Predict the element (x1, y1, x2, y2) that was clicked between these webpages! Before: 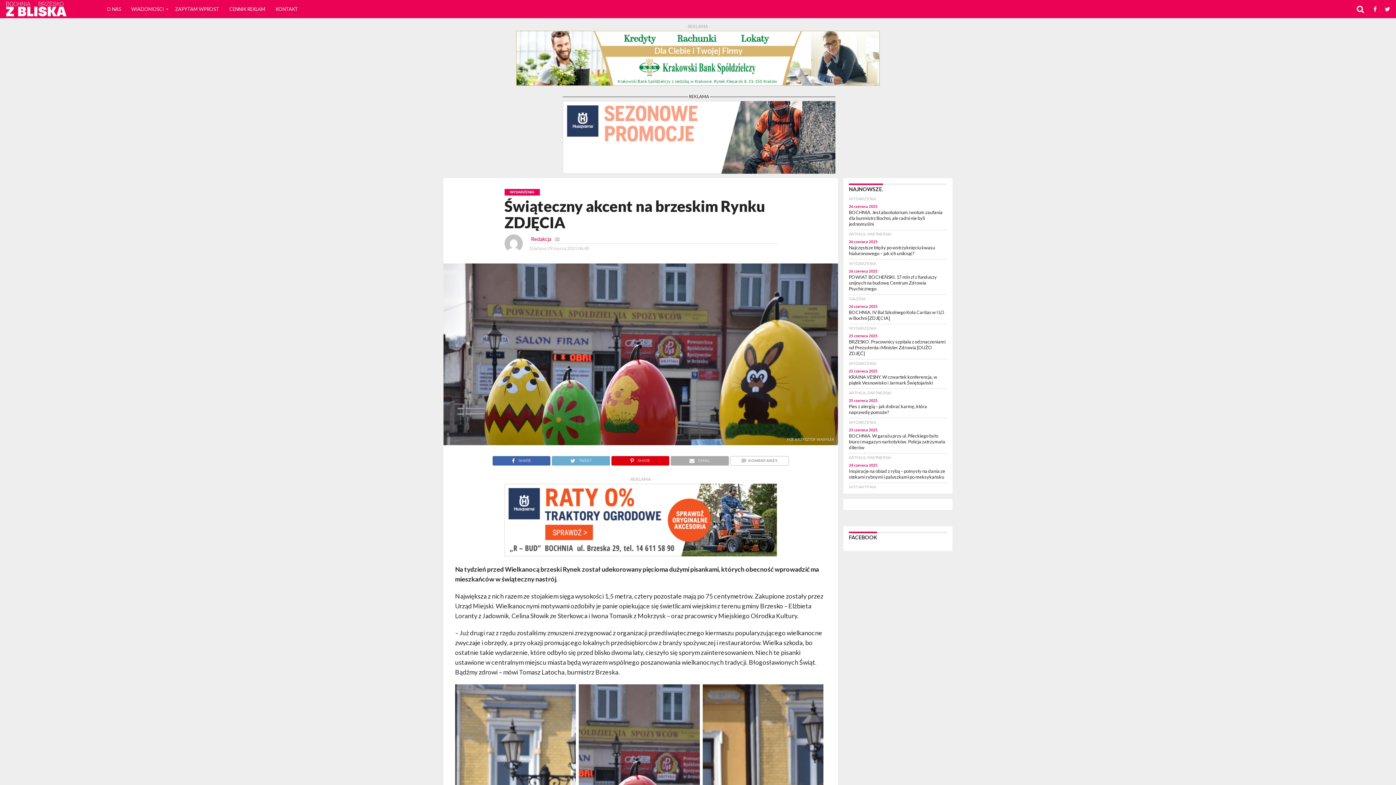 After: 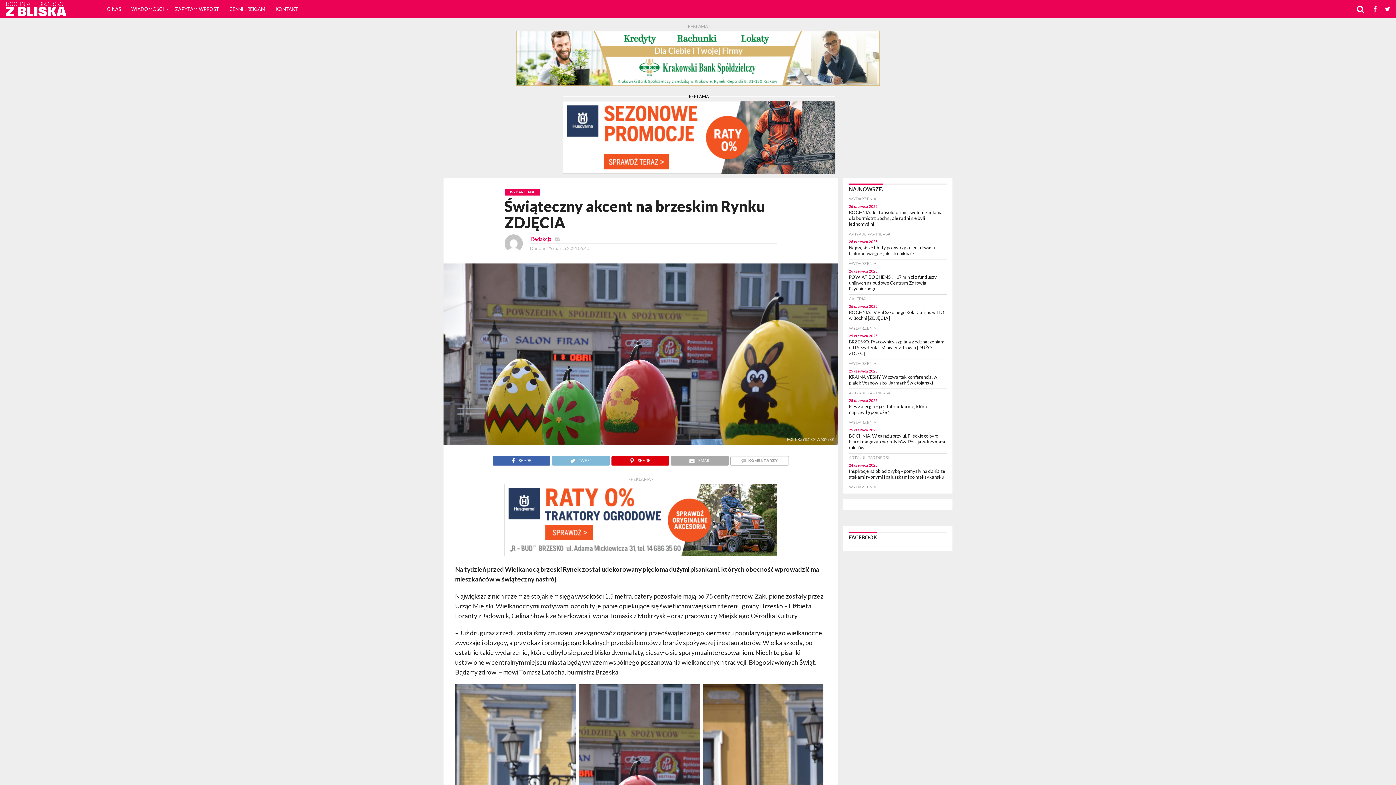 Action: bbox: (551, 455, 610, 462) label: TWEET